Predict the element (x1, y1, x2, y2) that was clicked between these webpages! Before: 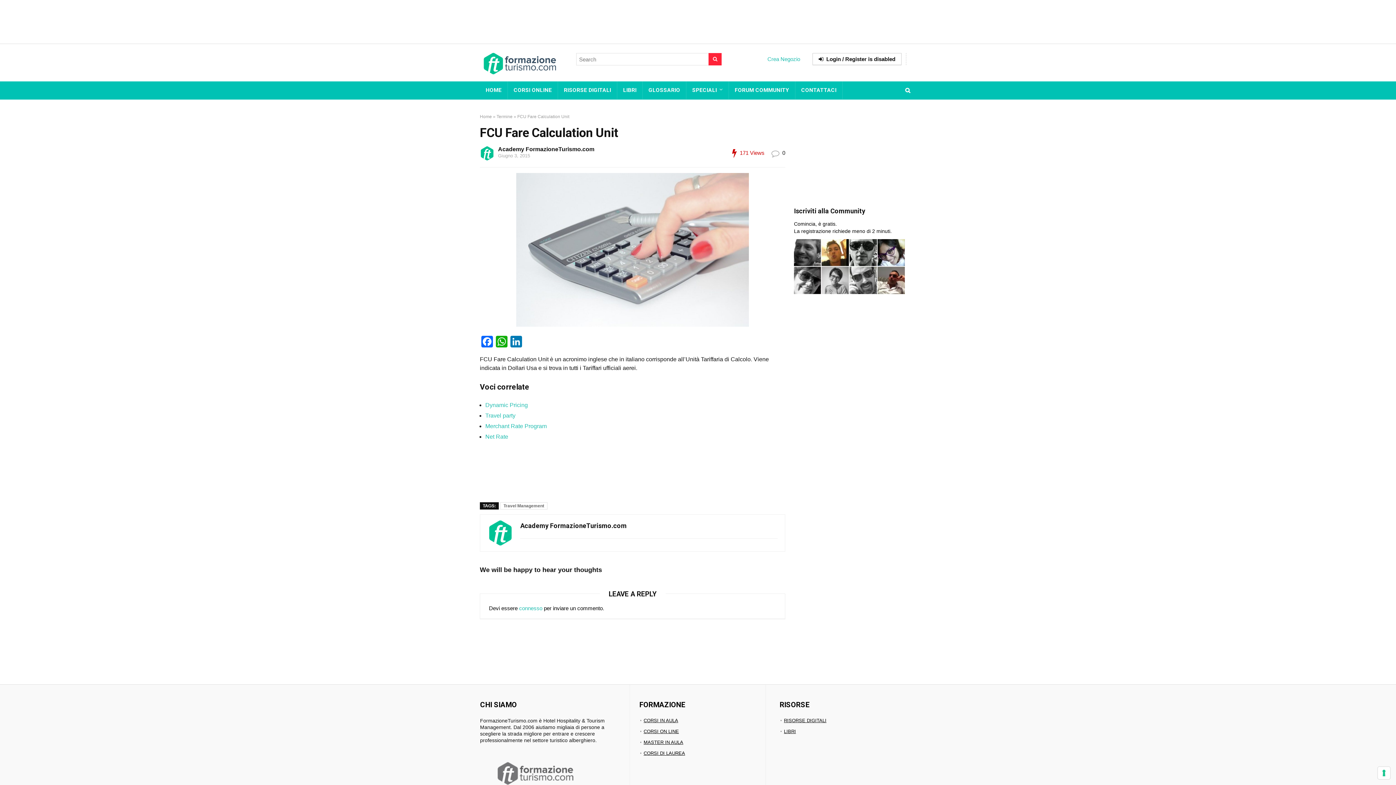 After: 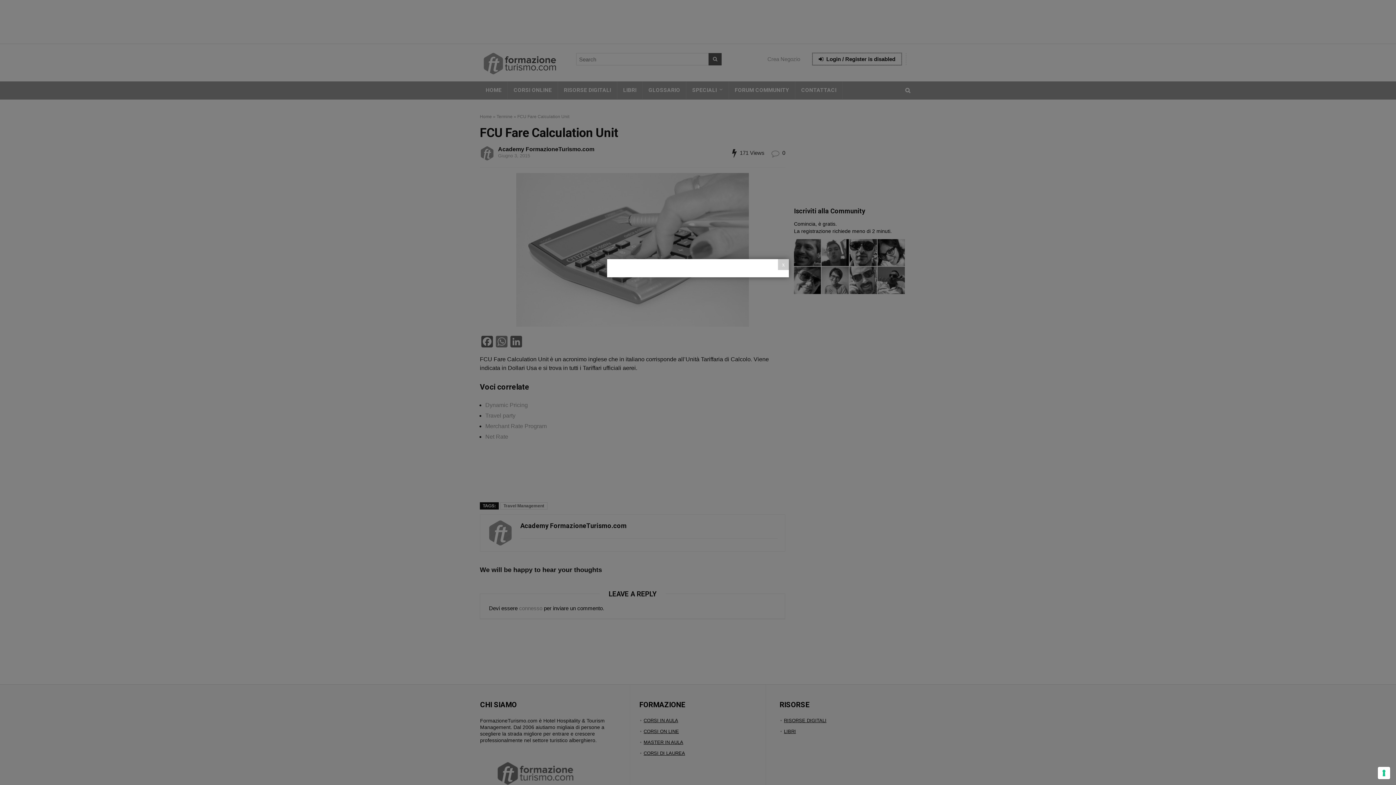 Action: bbox: (812, 53, 901, 65) label: Login / Register is disabled